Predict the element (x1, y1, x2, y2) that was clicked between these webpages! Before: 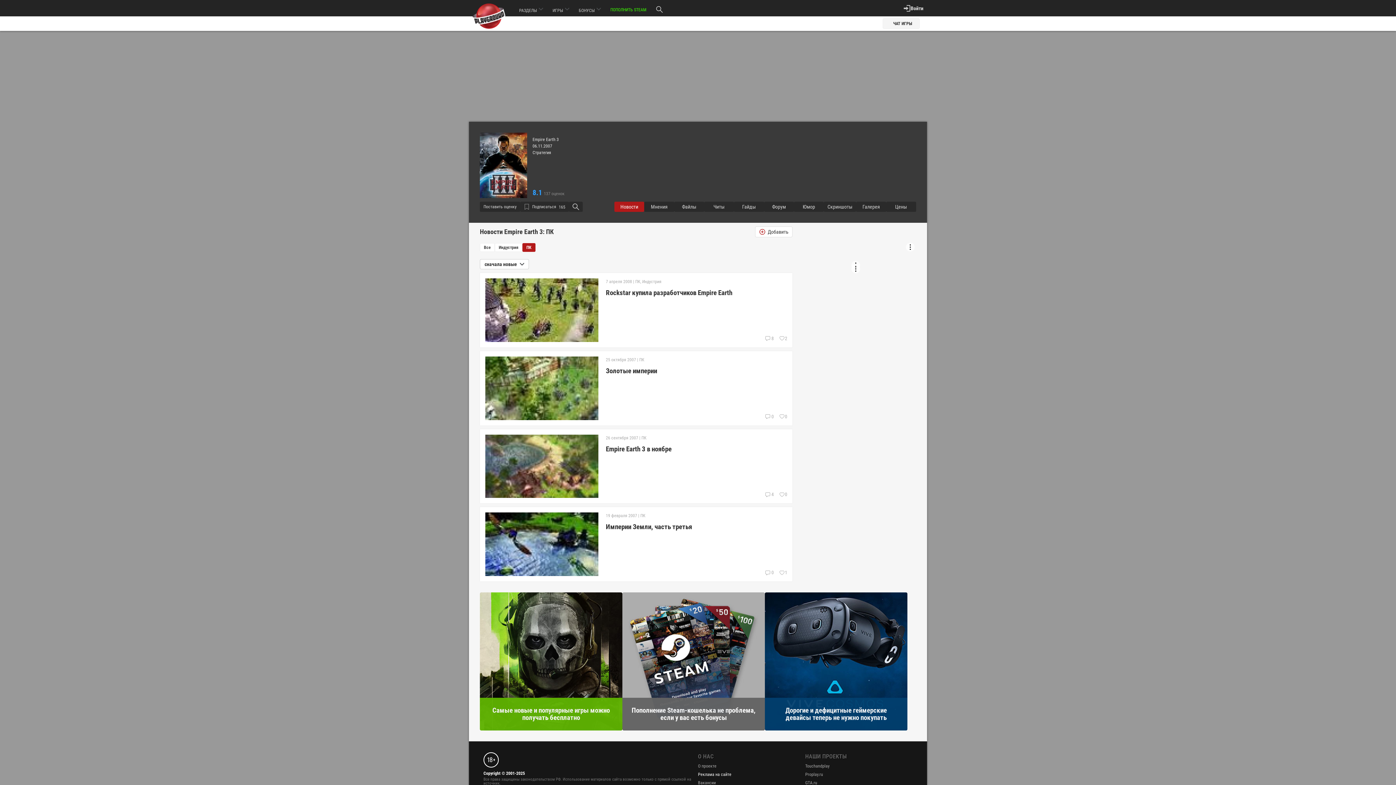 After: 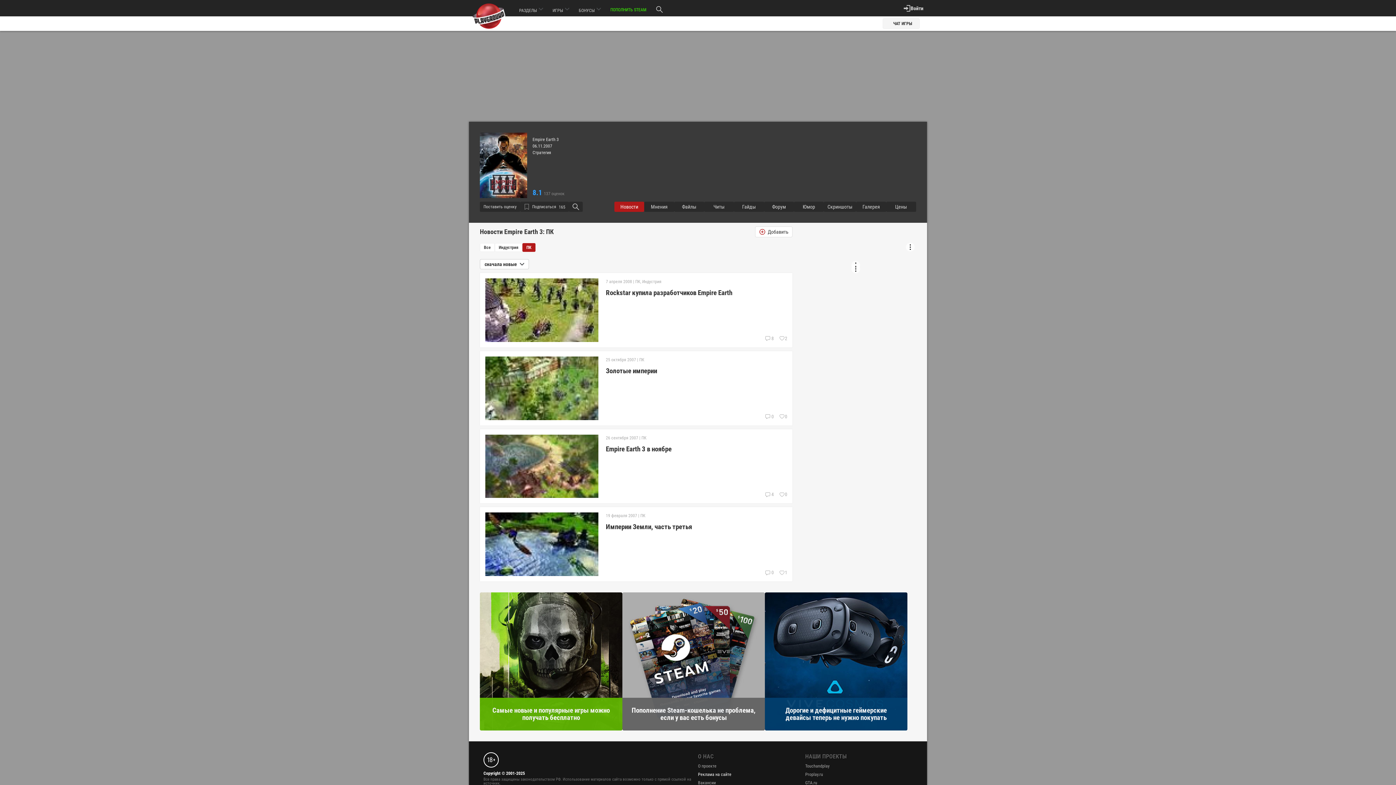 Action: label: ПК bbox: (639, 357, 644, 362)